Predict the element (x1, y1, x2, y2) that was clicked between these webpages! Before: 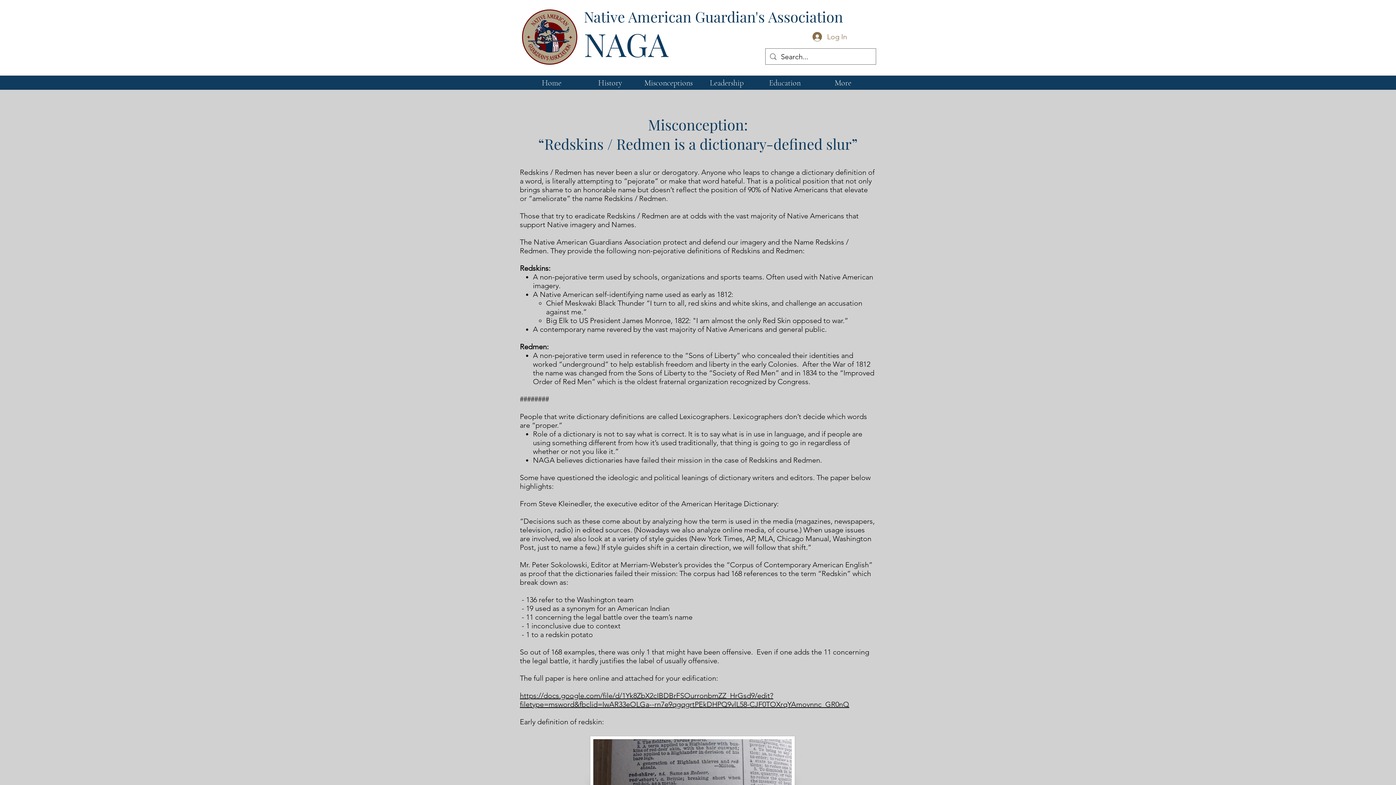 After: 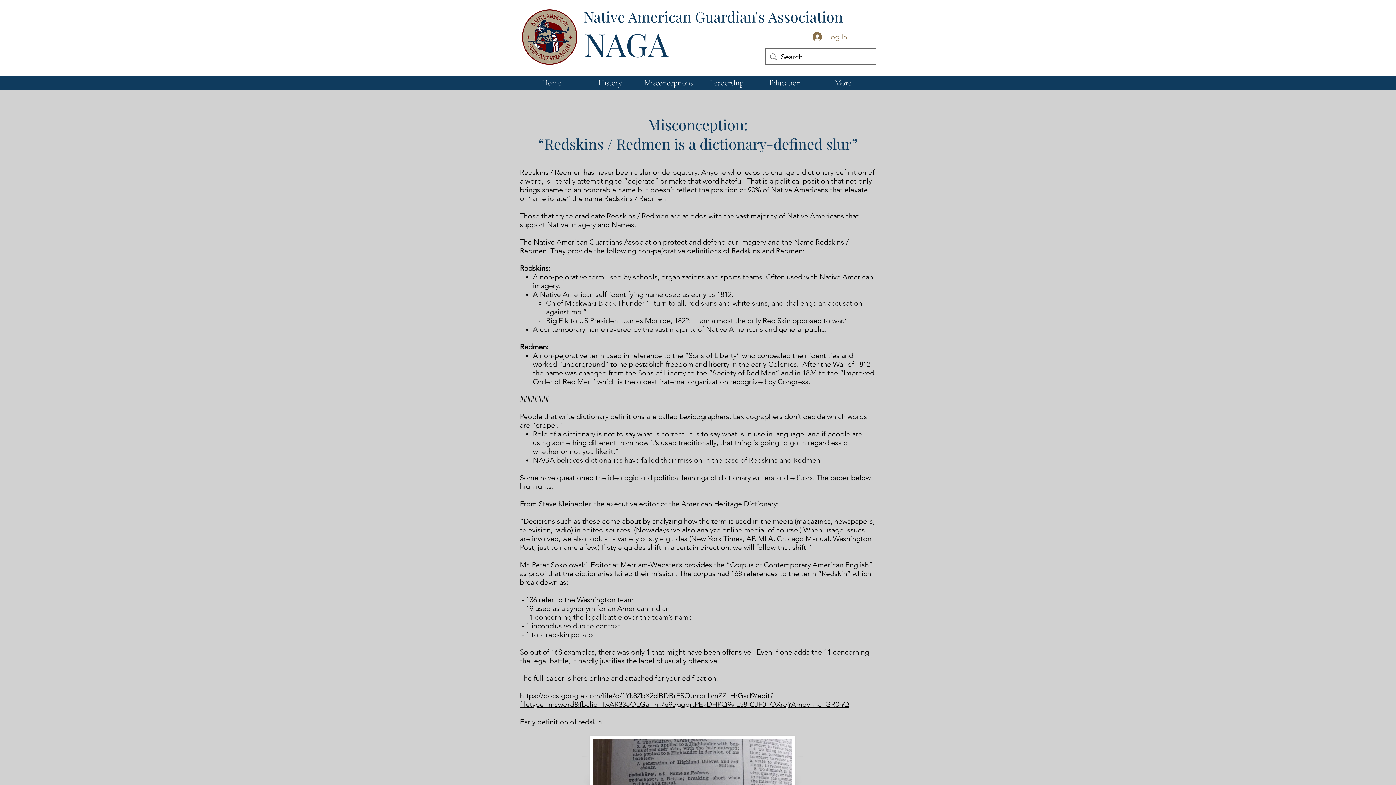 Action: label: https://docs.google.com/file/d/1Yk8ZbX2cIBDBrFSOurronbmZZ_HrGsd9/edit?filetype=msword&fbclid=IwAR33eOLGa--rn7e9qgqgrtPEkDHPQ9vlL58-CJF0TOXrqYAmovnnc_GR0nQ bbox: (520, 691, 849, 709)